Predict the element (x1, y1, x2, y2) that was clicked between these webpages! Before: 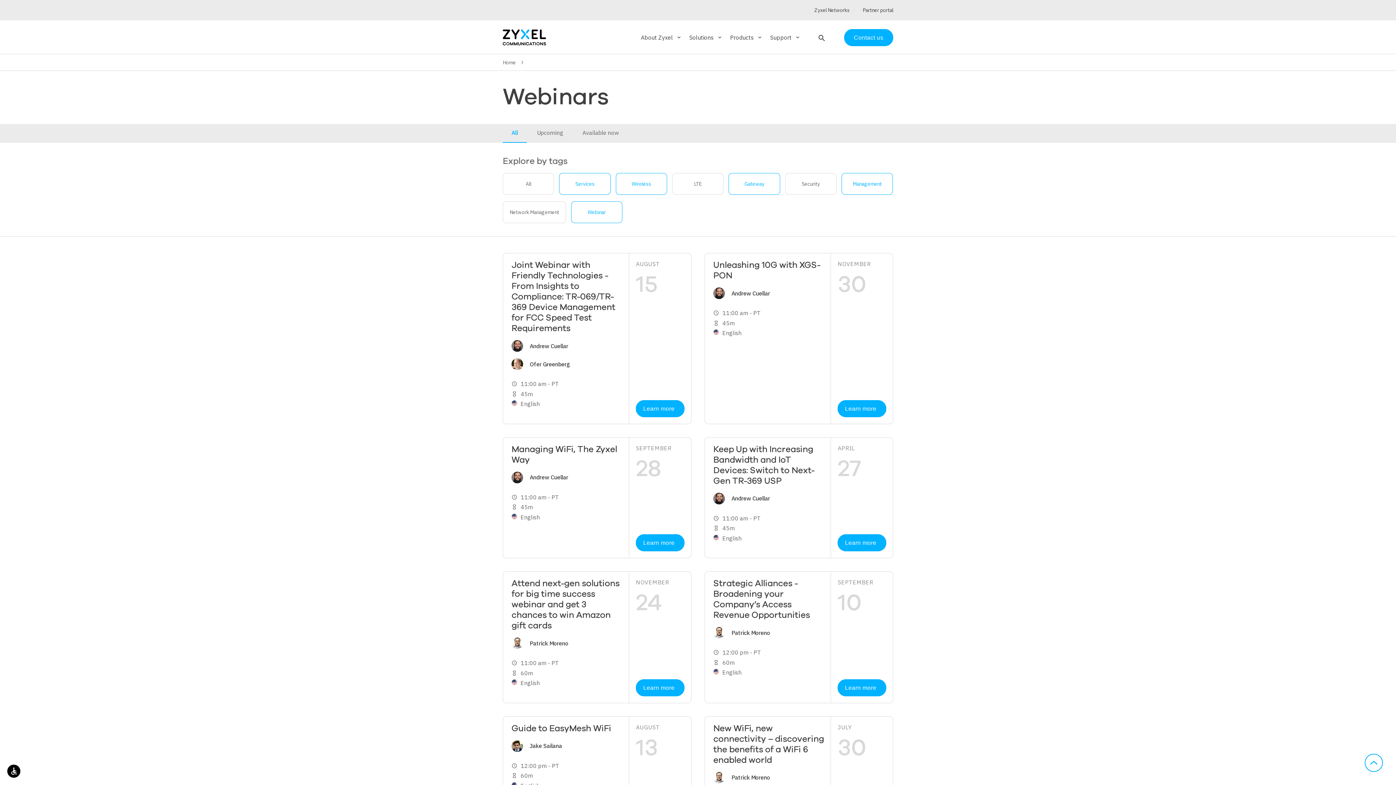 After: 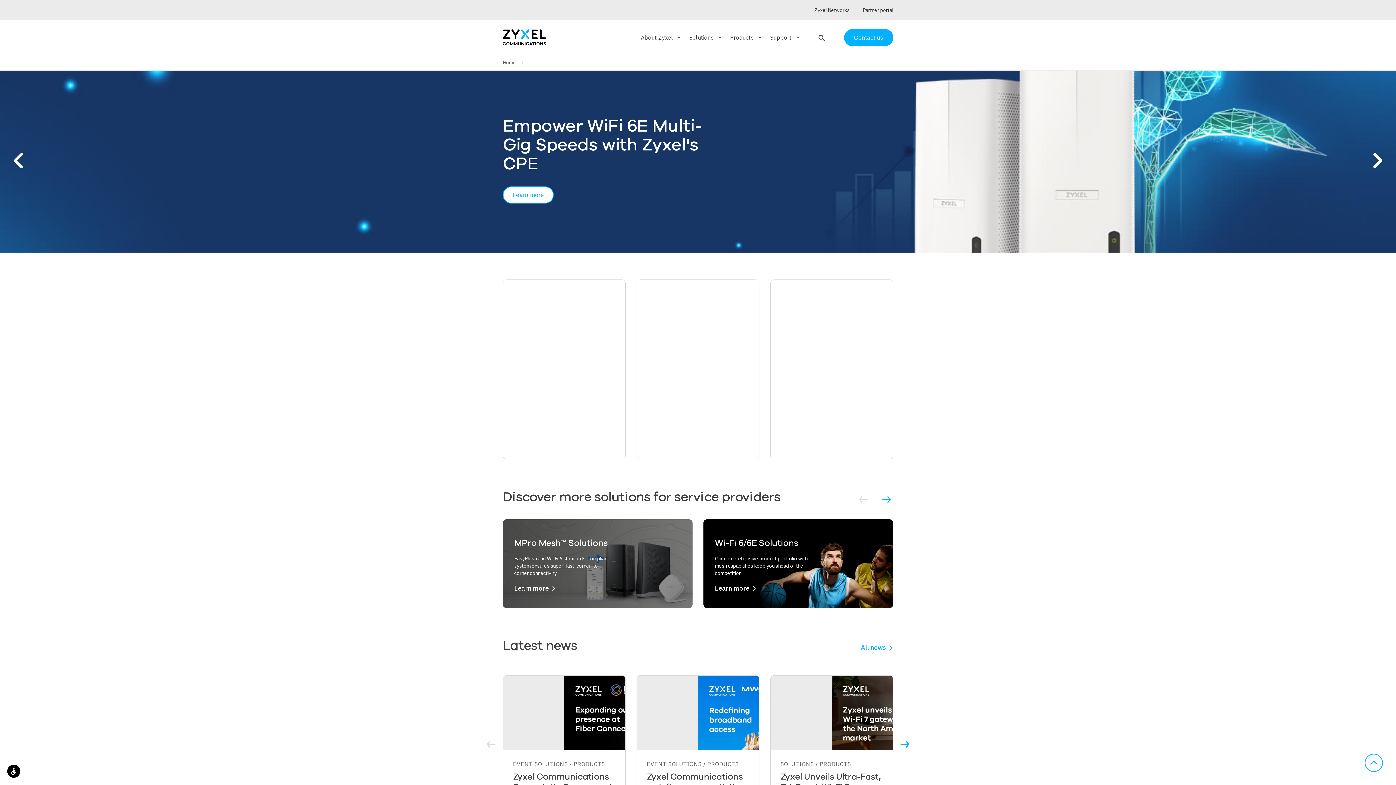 Action: label: Home bbox: (502, 59, 516, 65)